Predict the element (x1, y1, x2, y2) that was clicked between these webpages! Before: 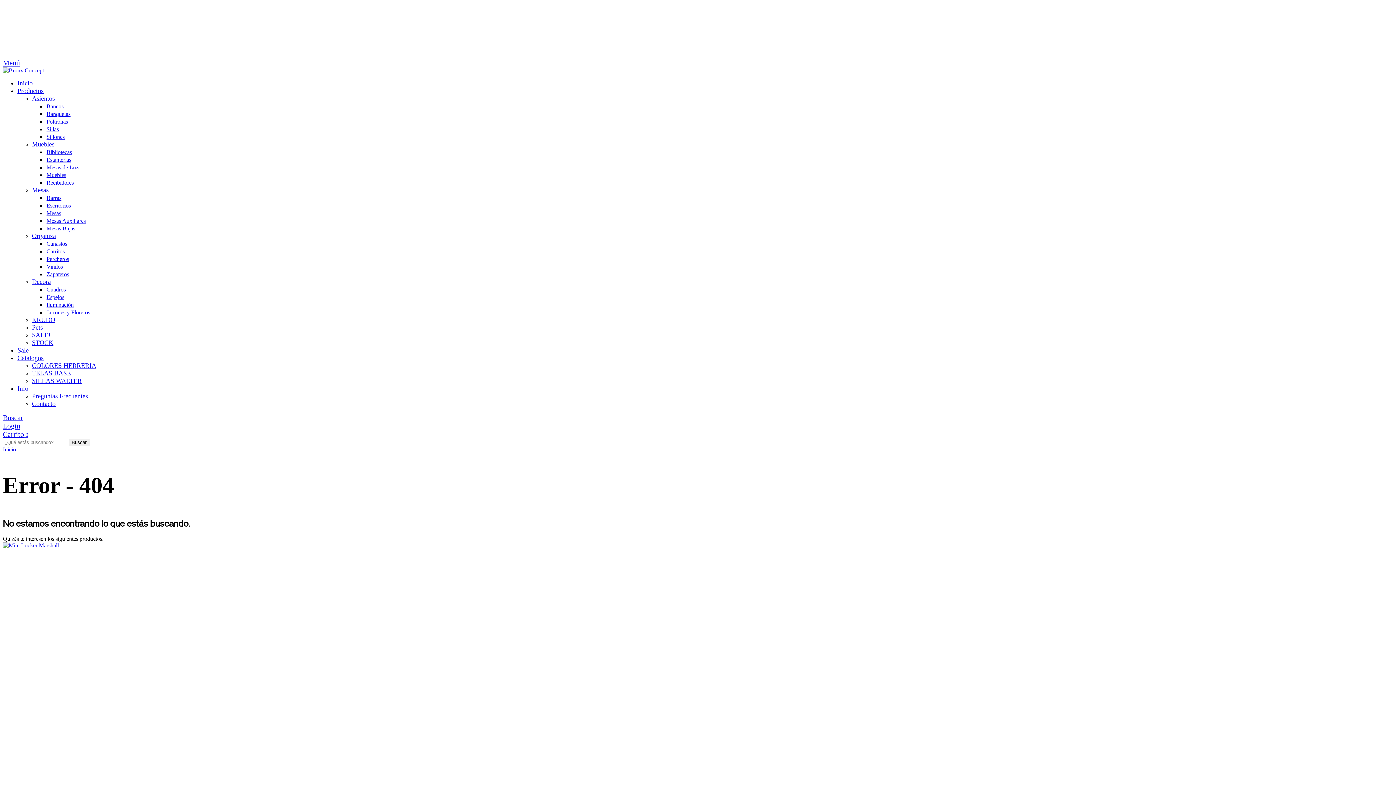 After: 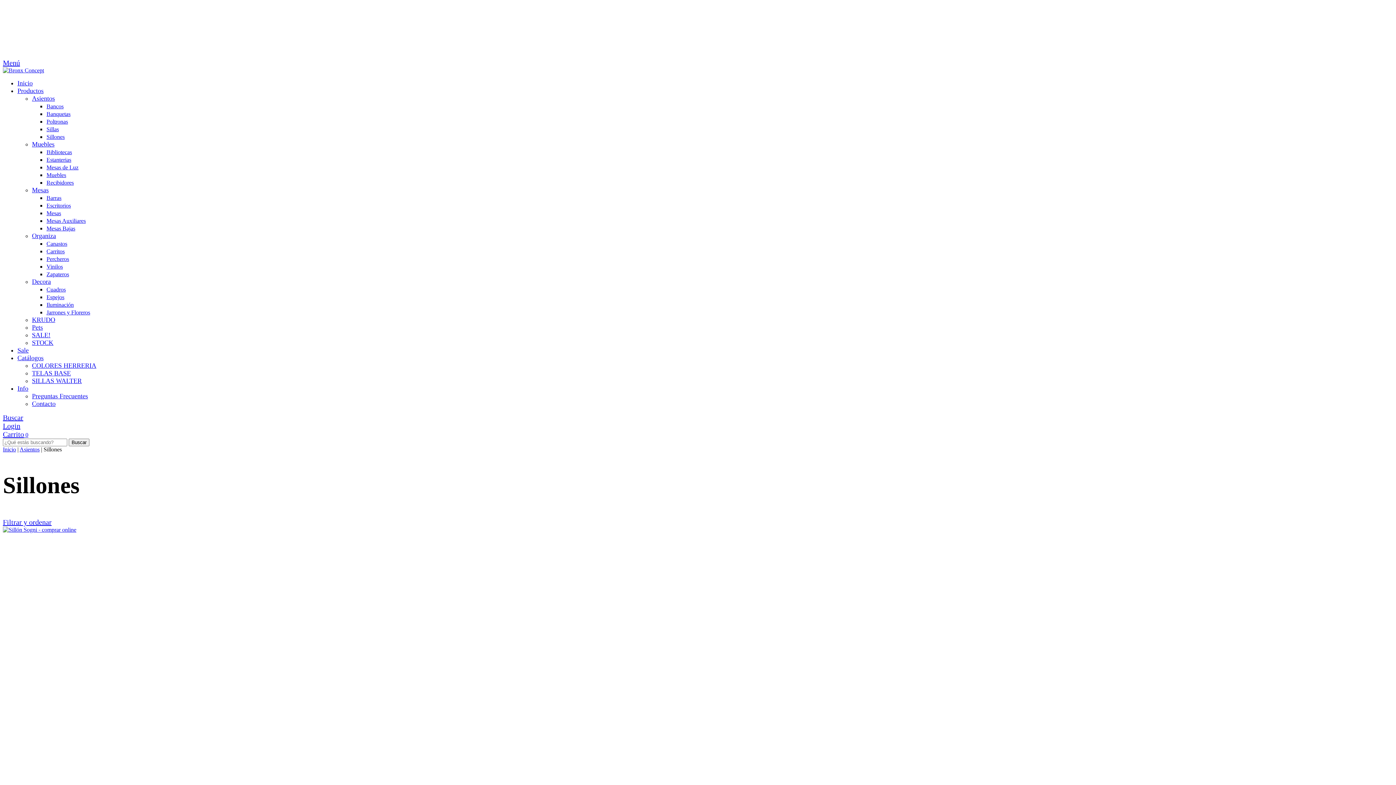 Action: label: Sillones bbox: (46, 133, 64, 140)